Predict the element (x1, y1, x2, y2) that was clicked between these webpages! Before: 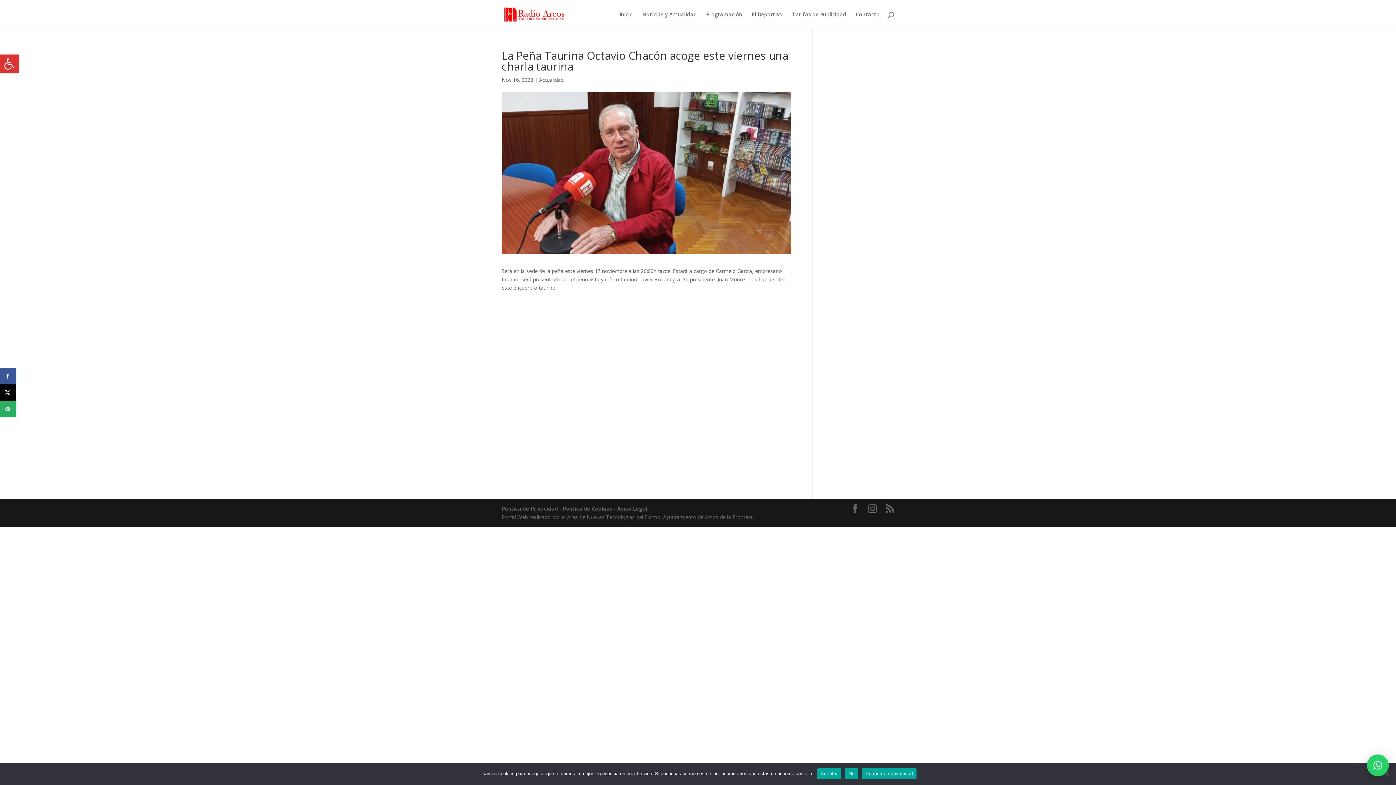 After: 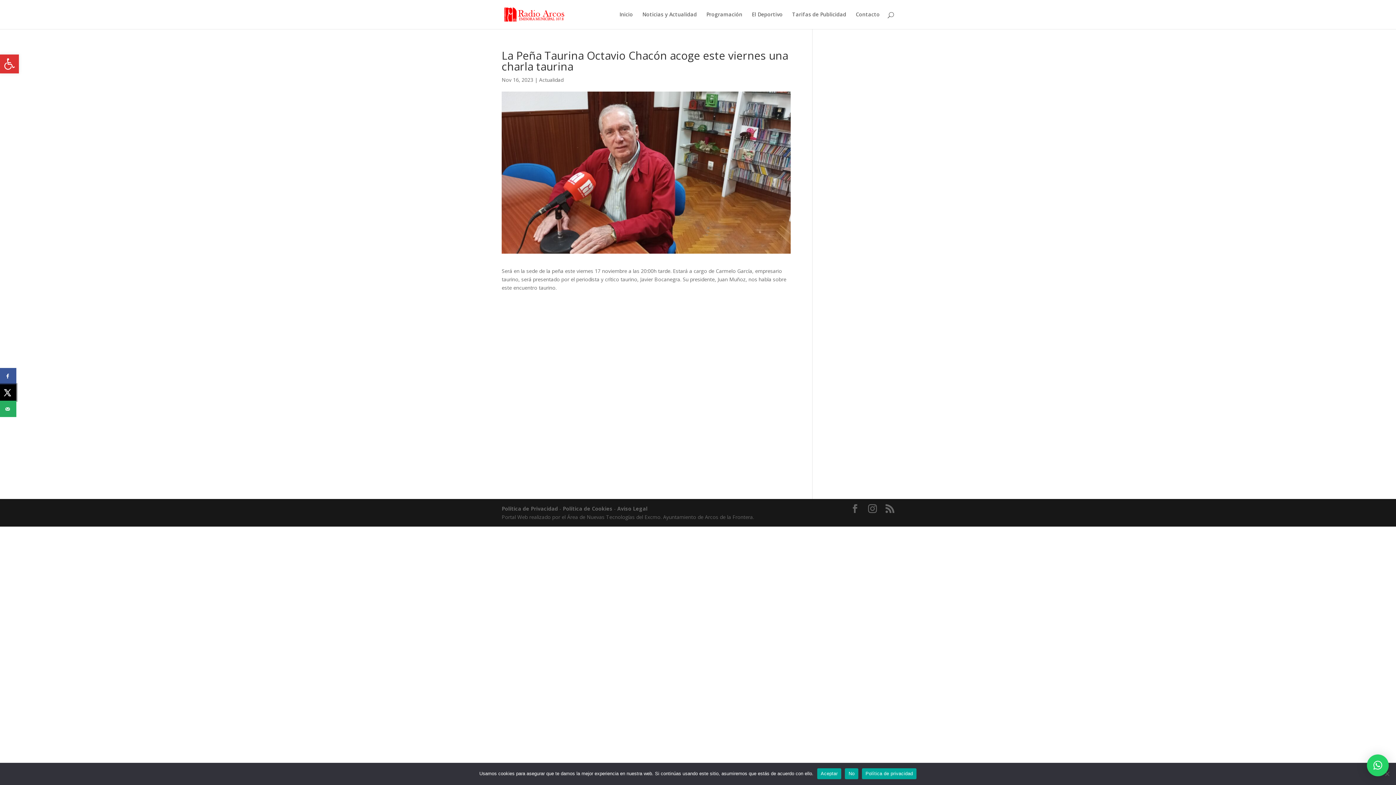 Action: bbox: (0, 384, 16, 400) label: Share on X